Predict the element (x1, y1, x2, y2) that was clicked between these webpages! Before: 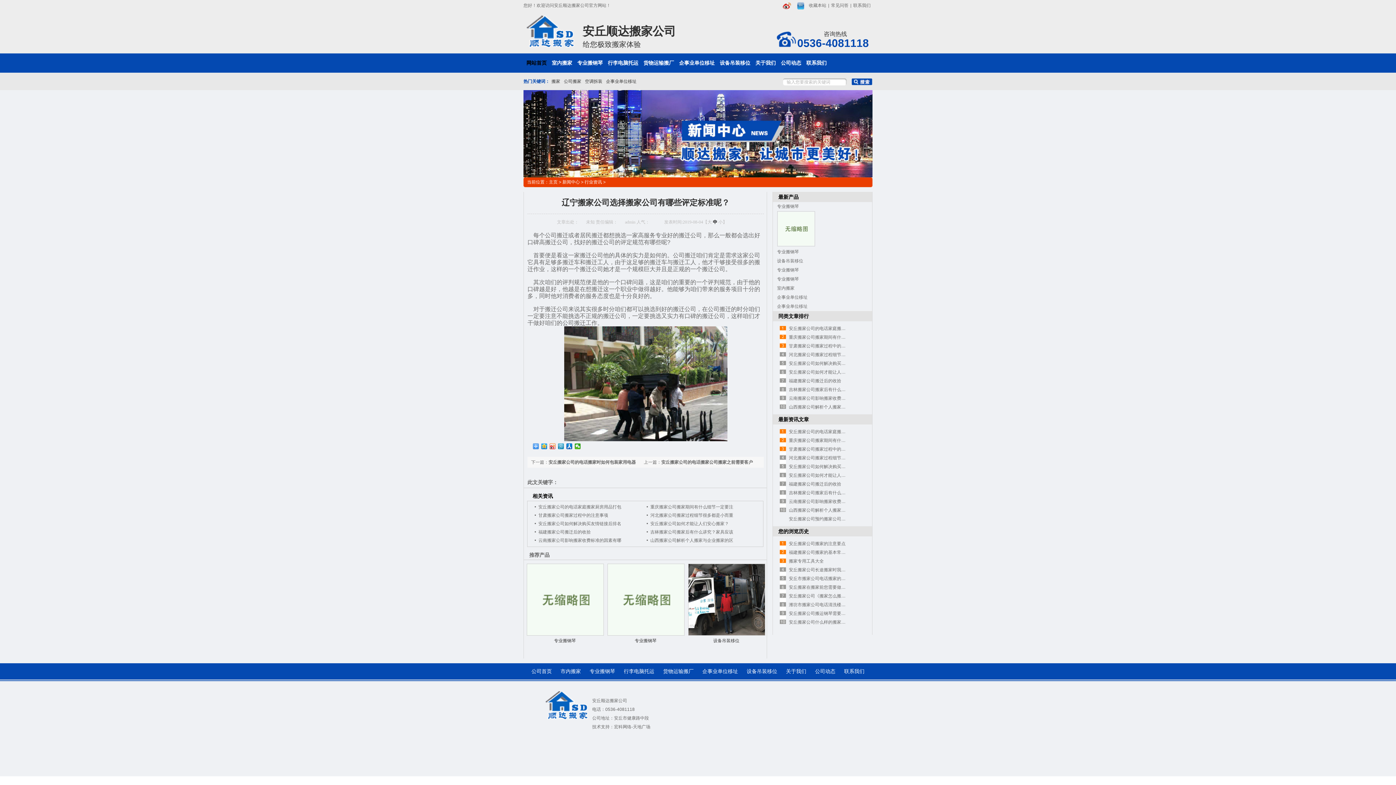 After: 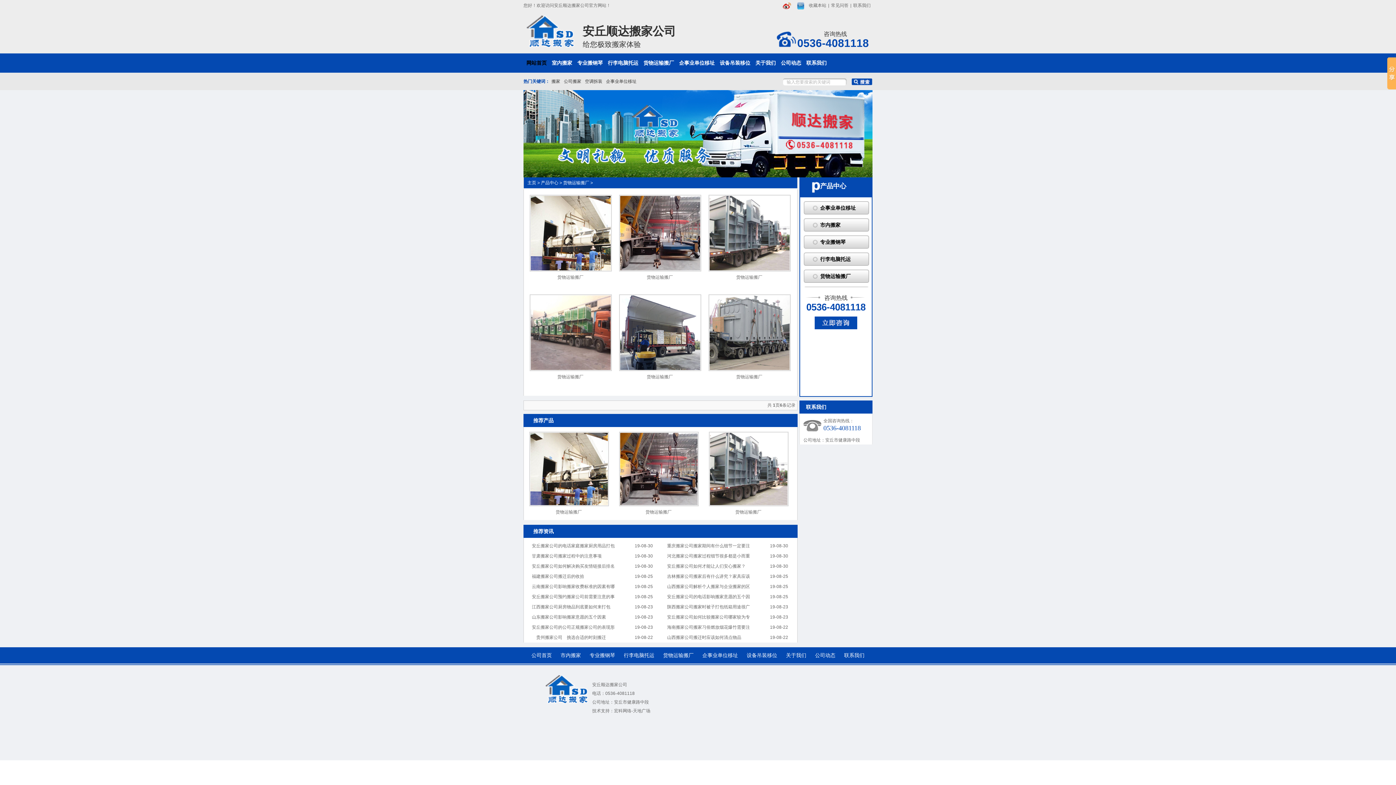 Action: label: 货物运输搬厂 bbox: (640, 53, 677, 72)